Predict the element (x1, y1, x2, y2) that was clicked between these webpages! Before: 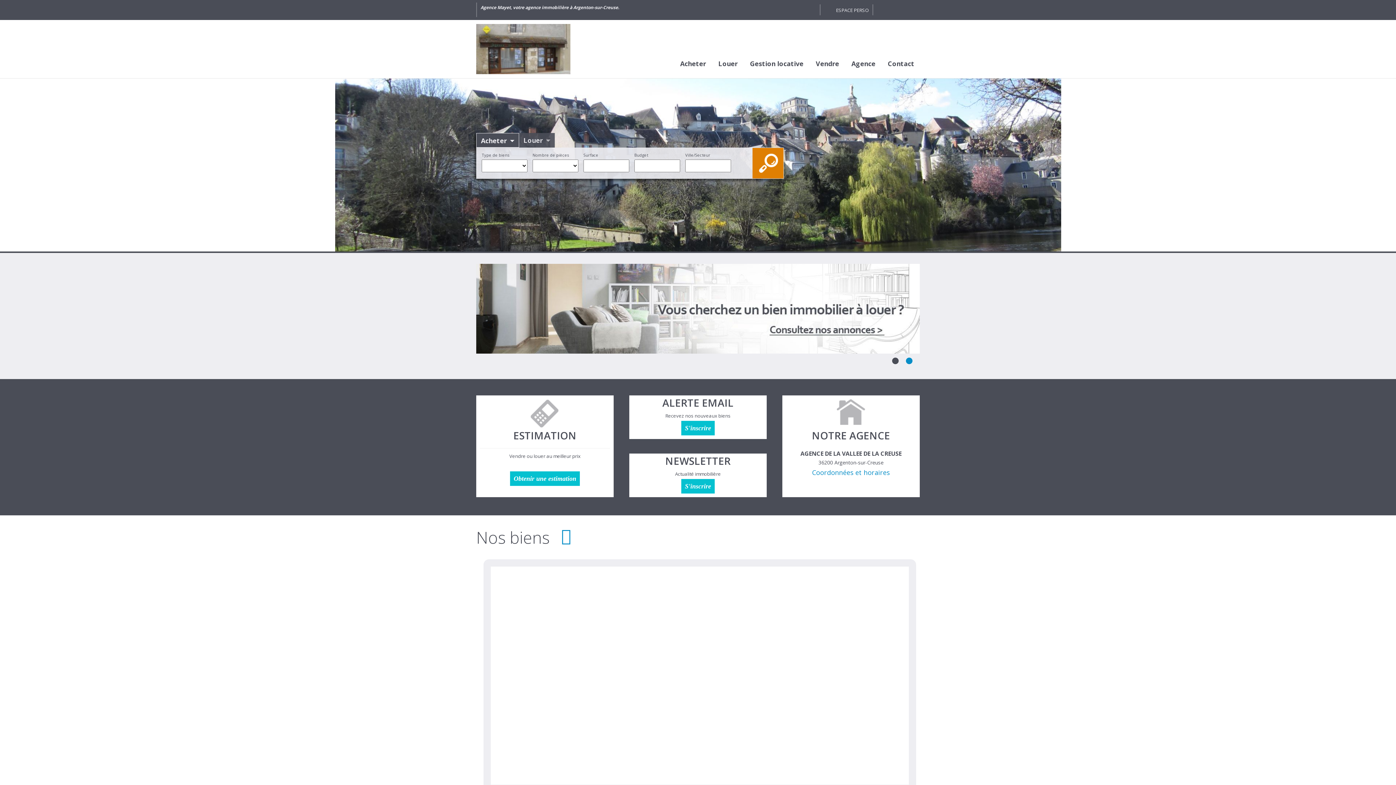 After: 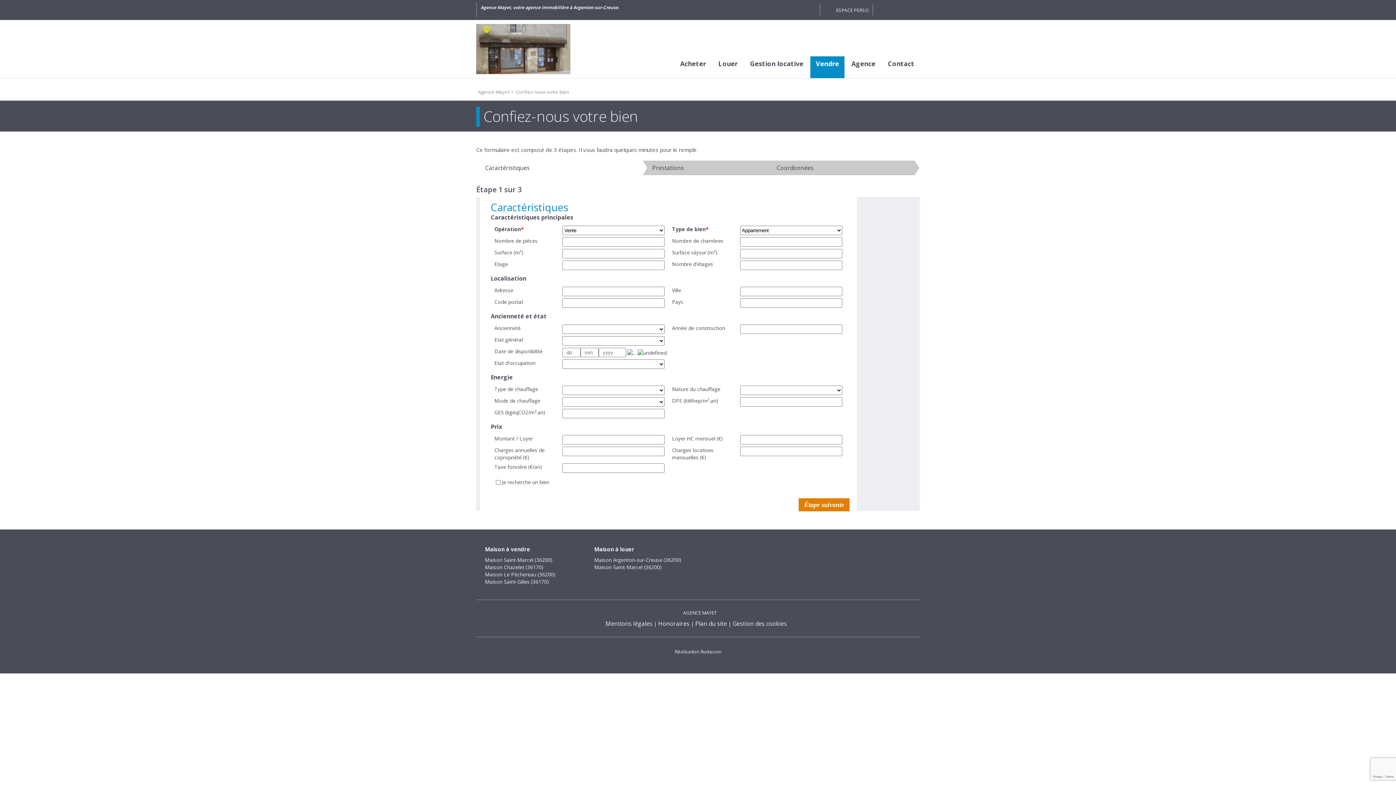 Action: bbox: (510, 471, 580, 486) label: Obtenir une estimation